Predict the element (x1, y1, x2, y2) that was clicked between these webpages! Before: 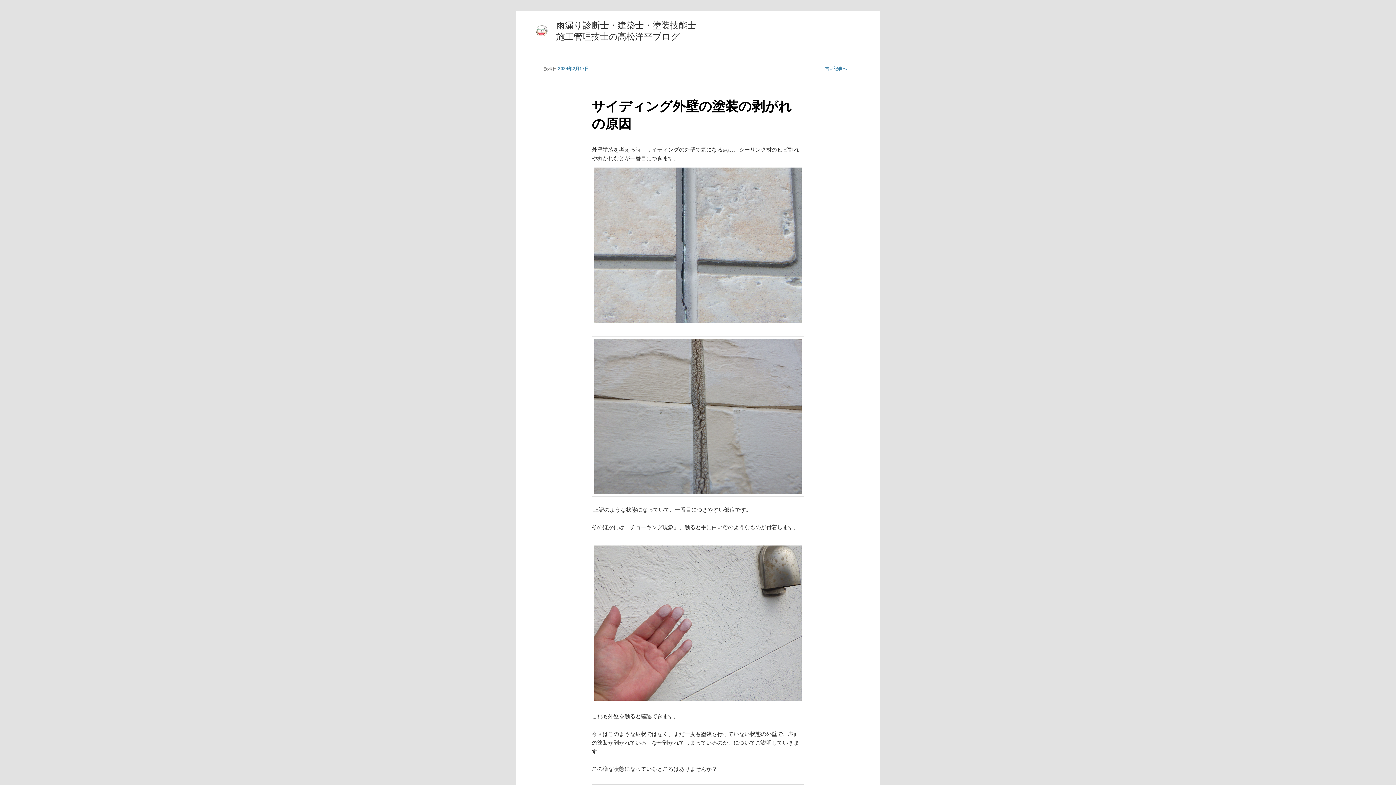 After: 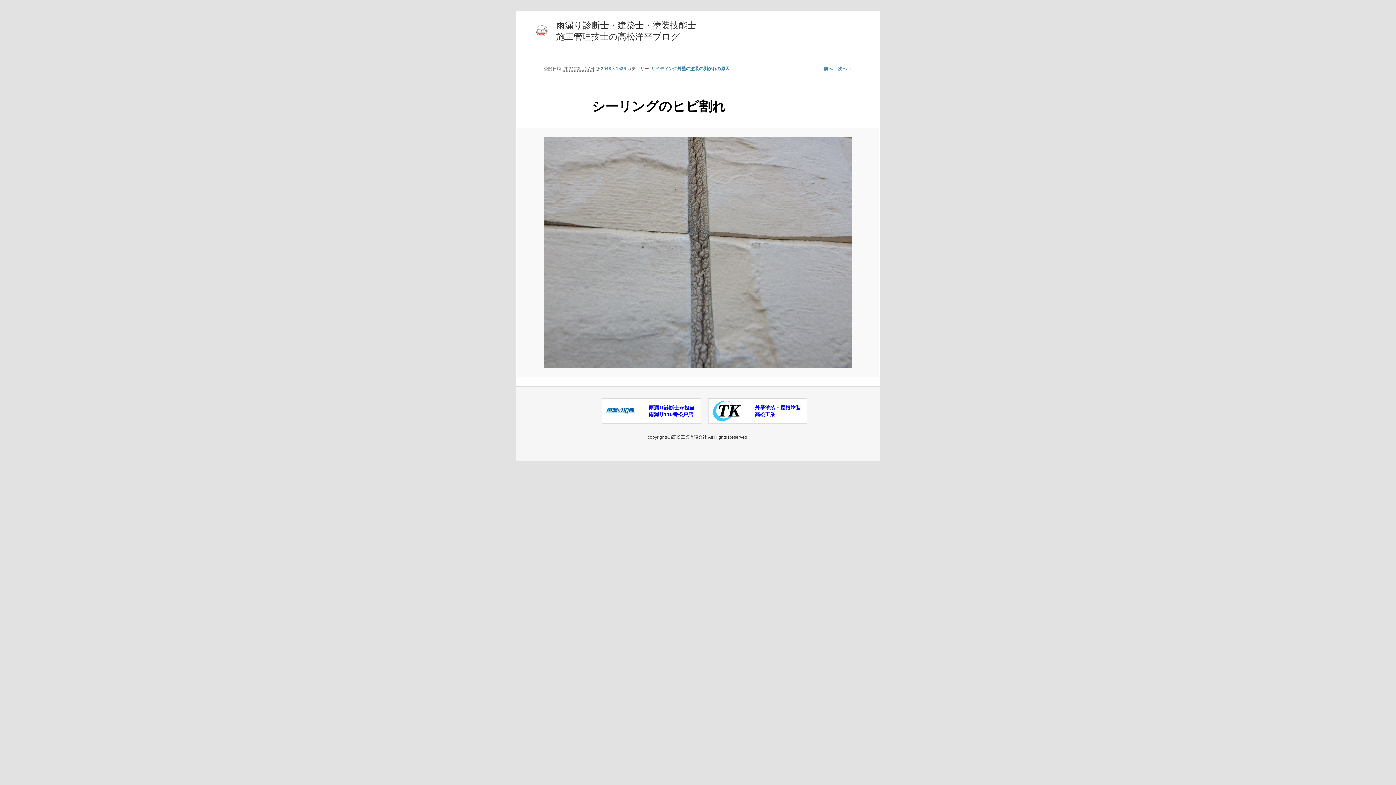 Action: label:   bbox: (591, 506, 593, 513)